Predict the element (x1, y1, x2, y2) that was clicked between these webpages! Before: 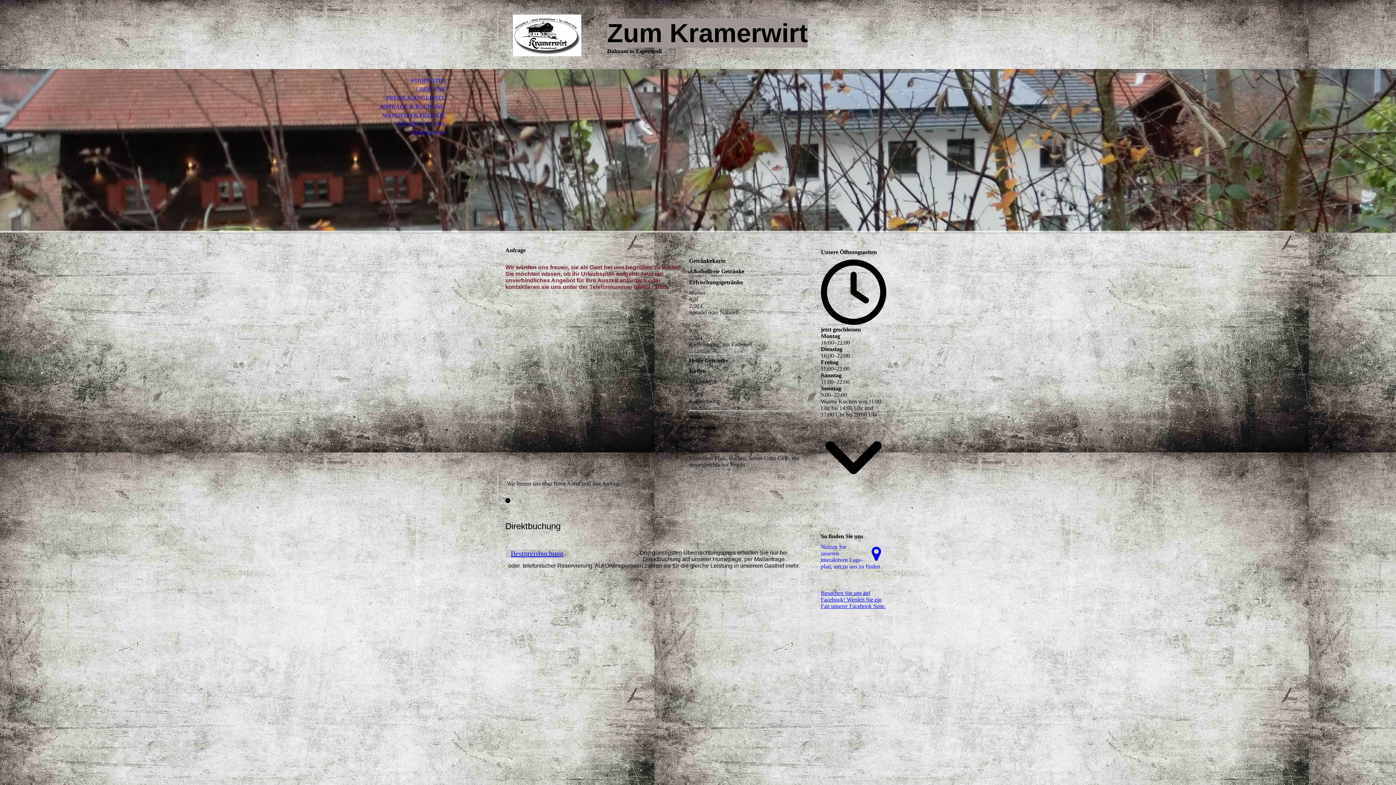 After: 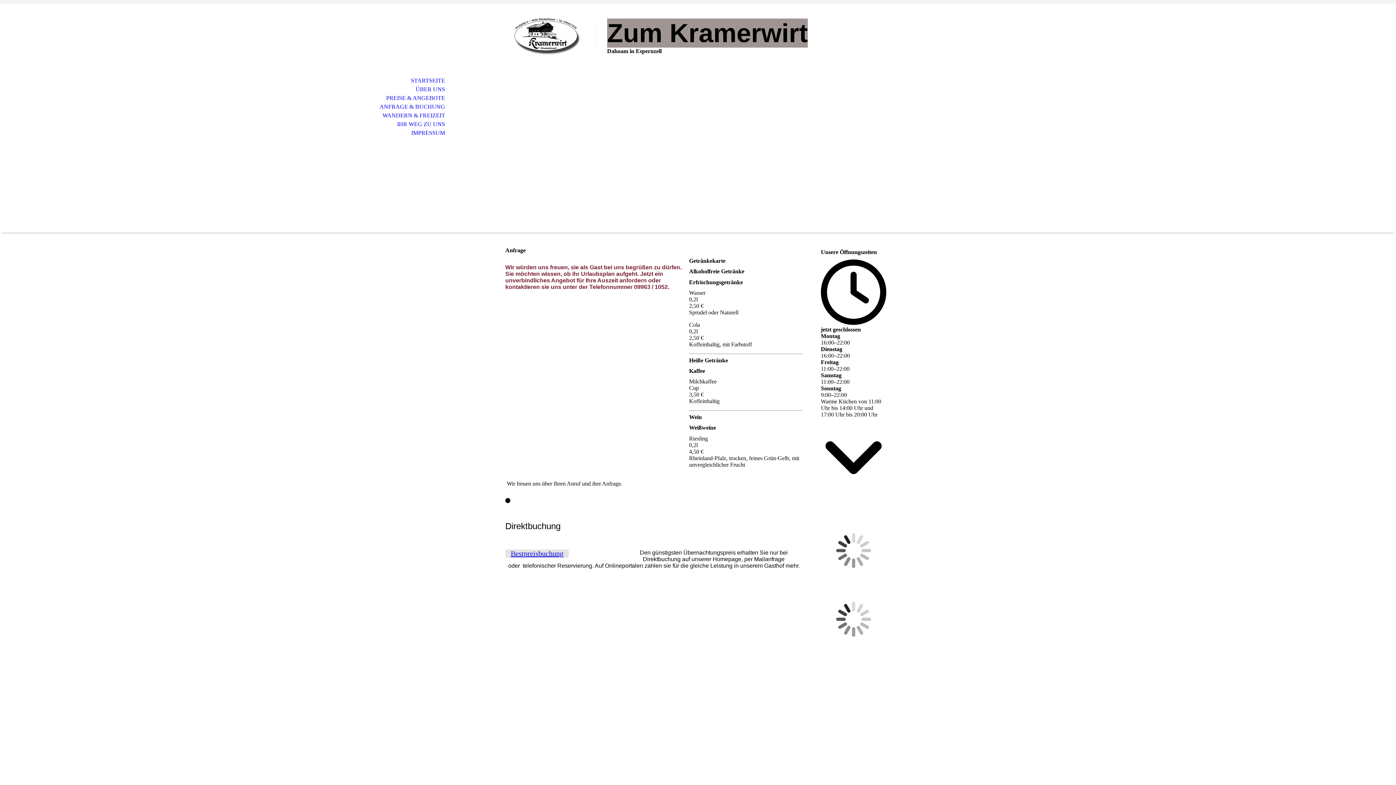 Action: bbox: (0, 102, 453, 111) label: ANFRAGE & BUCHUNG